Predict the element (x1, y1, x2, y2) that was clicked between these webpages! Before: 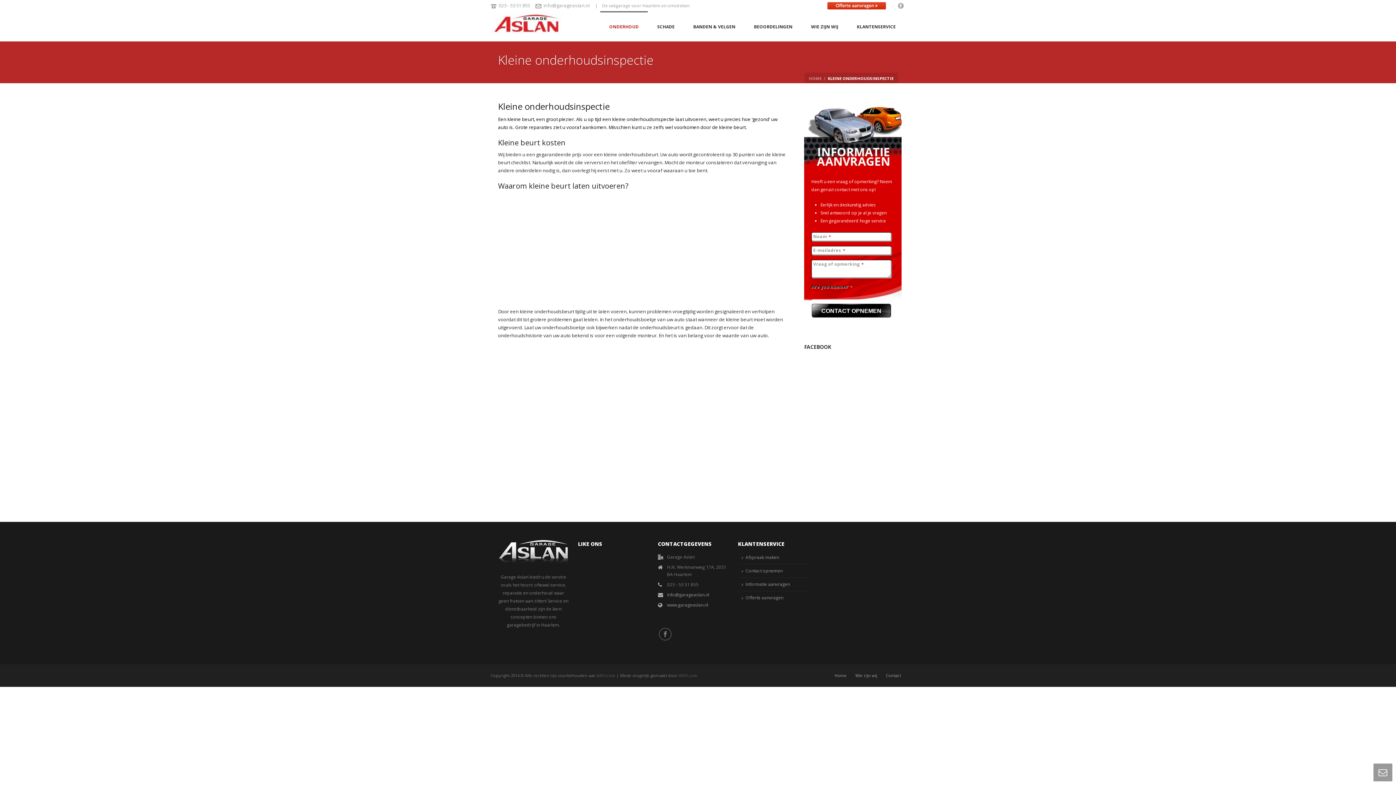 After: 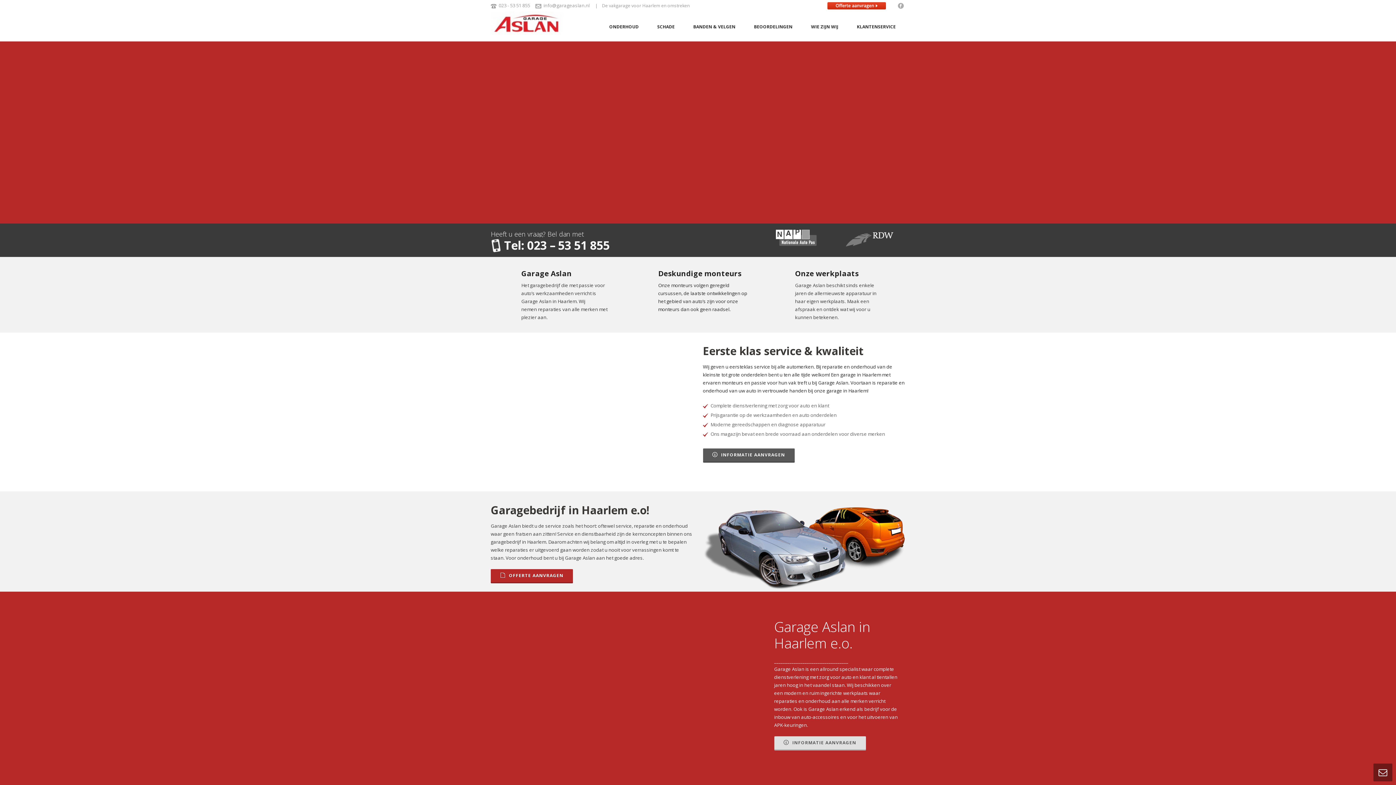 Action: bbox: (490, 11, 563, 41)